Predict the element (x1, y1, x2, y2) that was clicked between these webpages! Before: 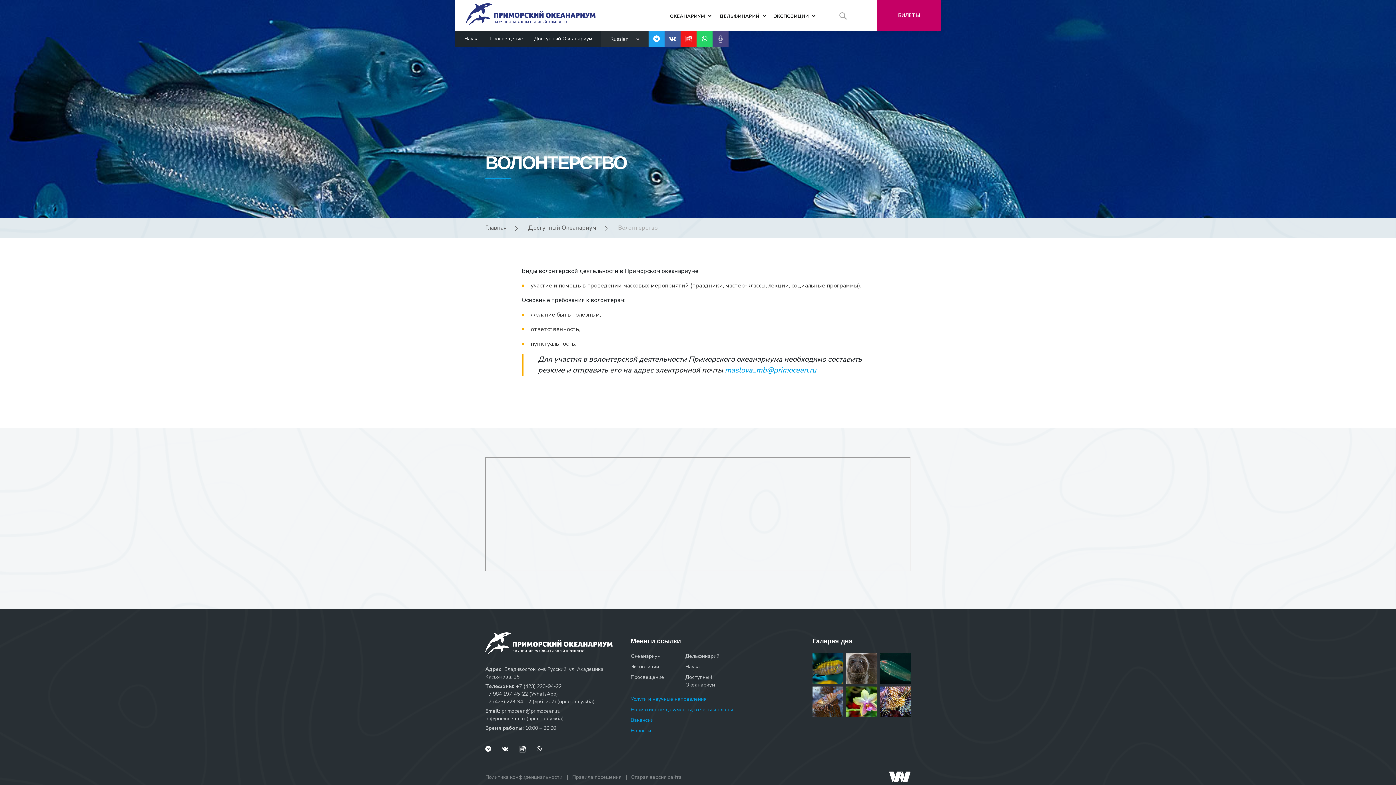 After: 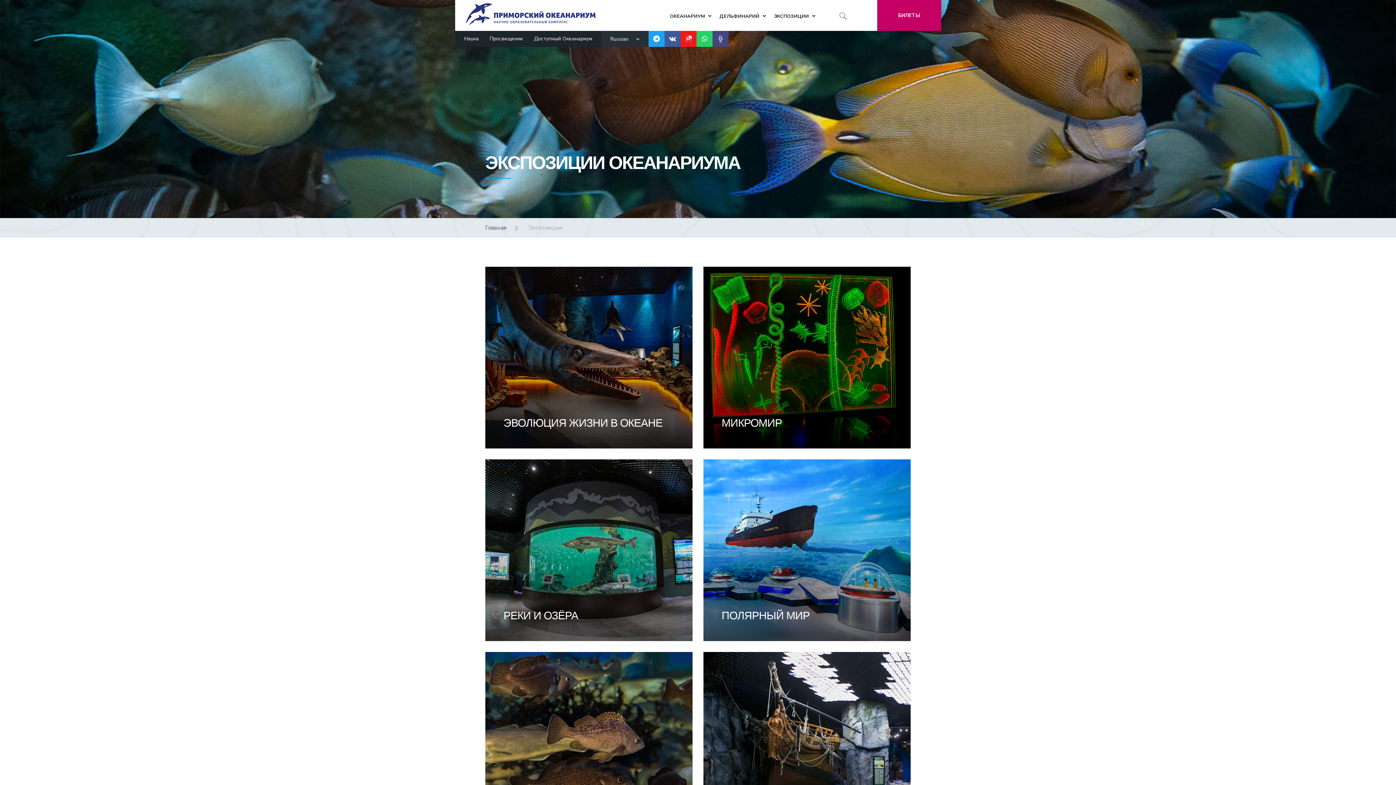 Action: bbox: (630, 663, 659, 670) label: Экспозиции